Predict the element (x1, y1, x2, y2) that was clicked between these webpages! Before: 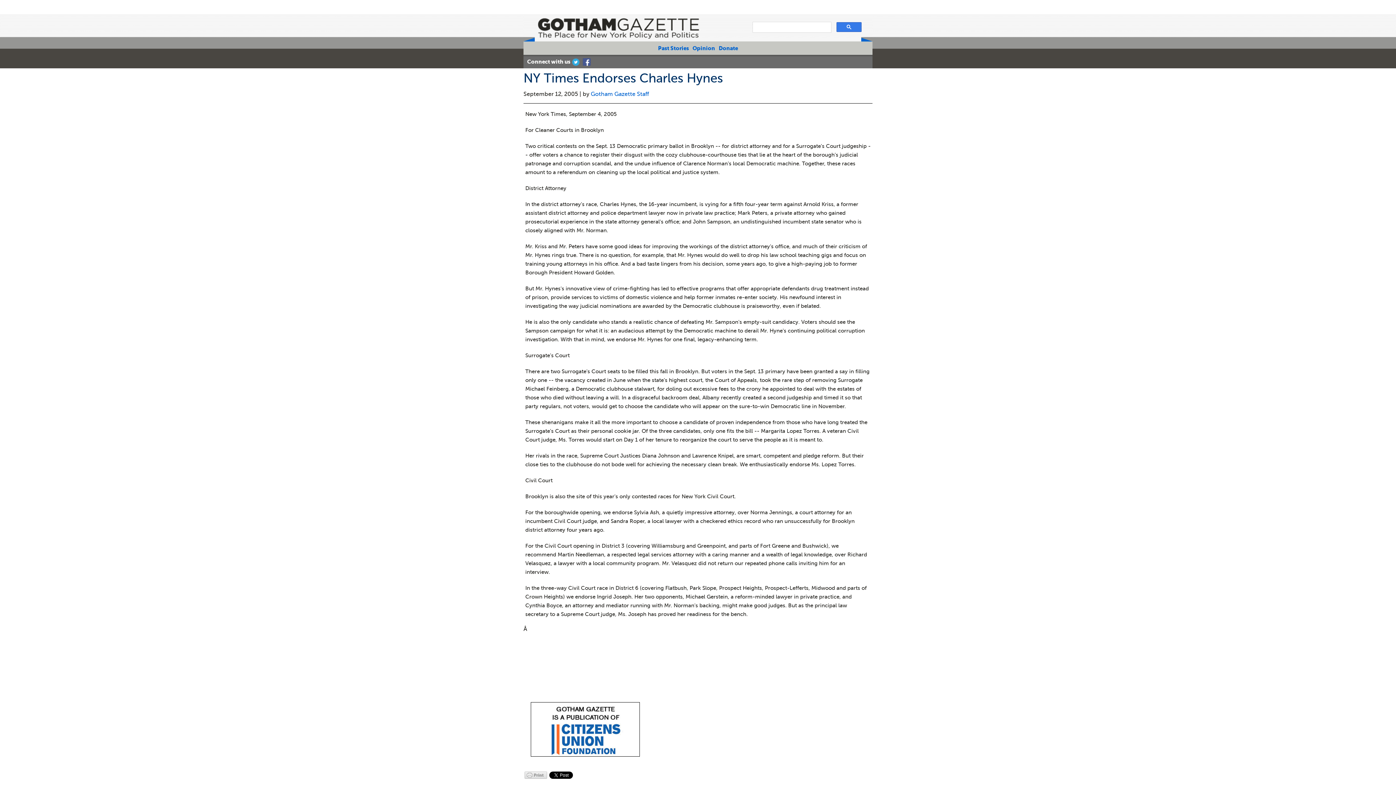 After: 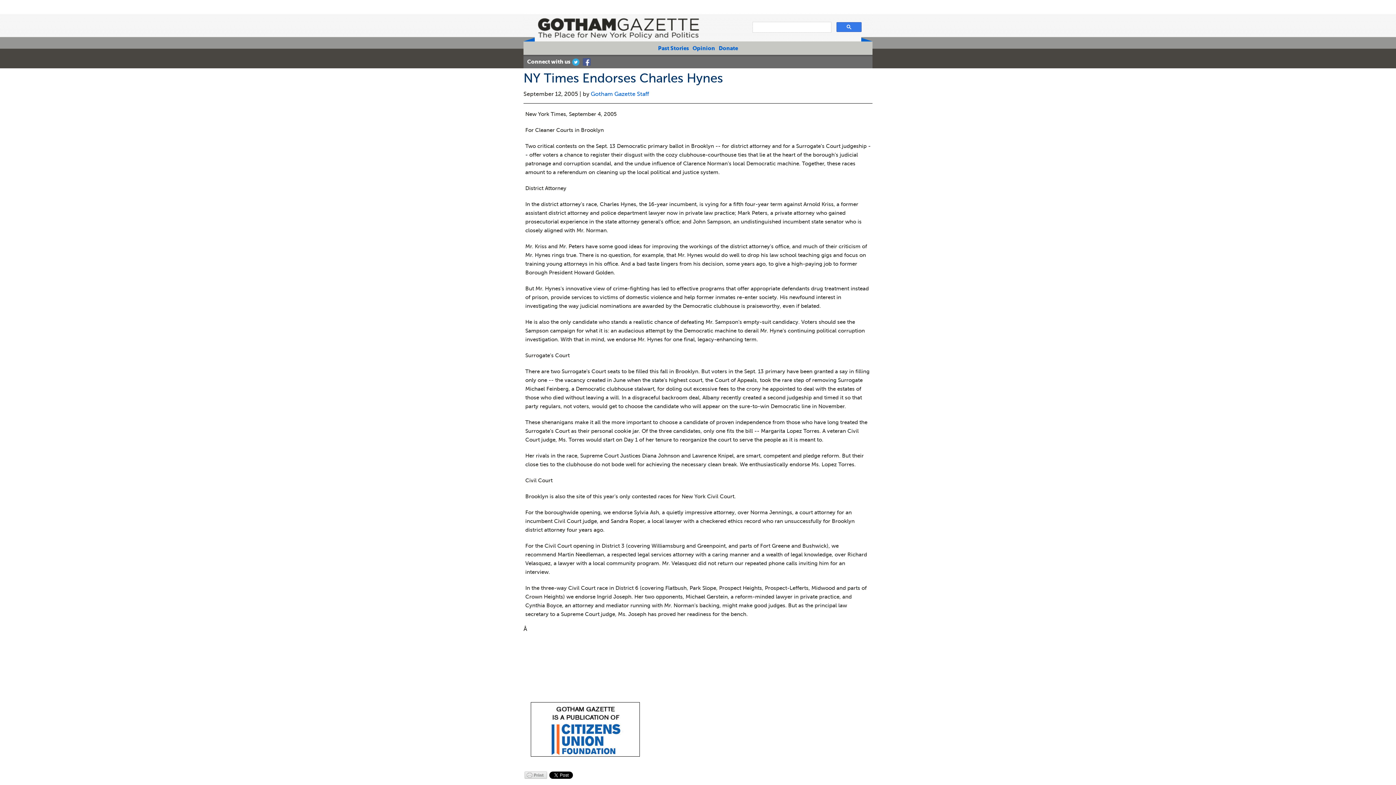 Action: bbox: (581, 55, 592, 68) label: Facebook